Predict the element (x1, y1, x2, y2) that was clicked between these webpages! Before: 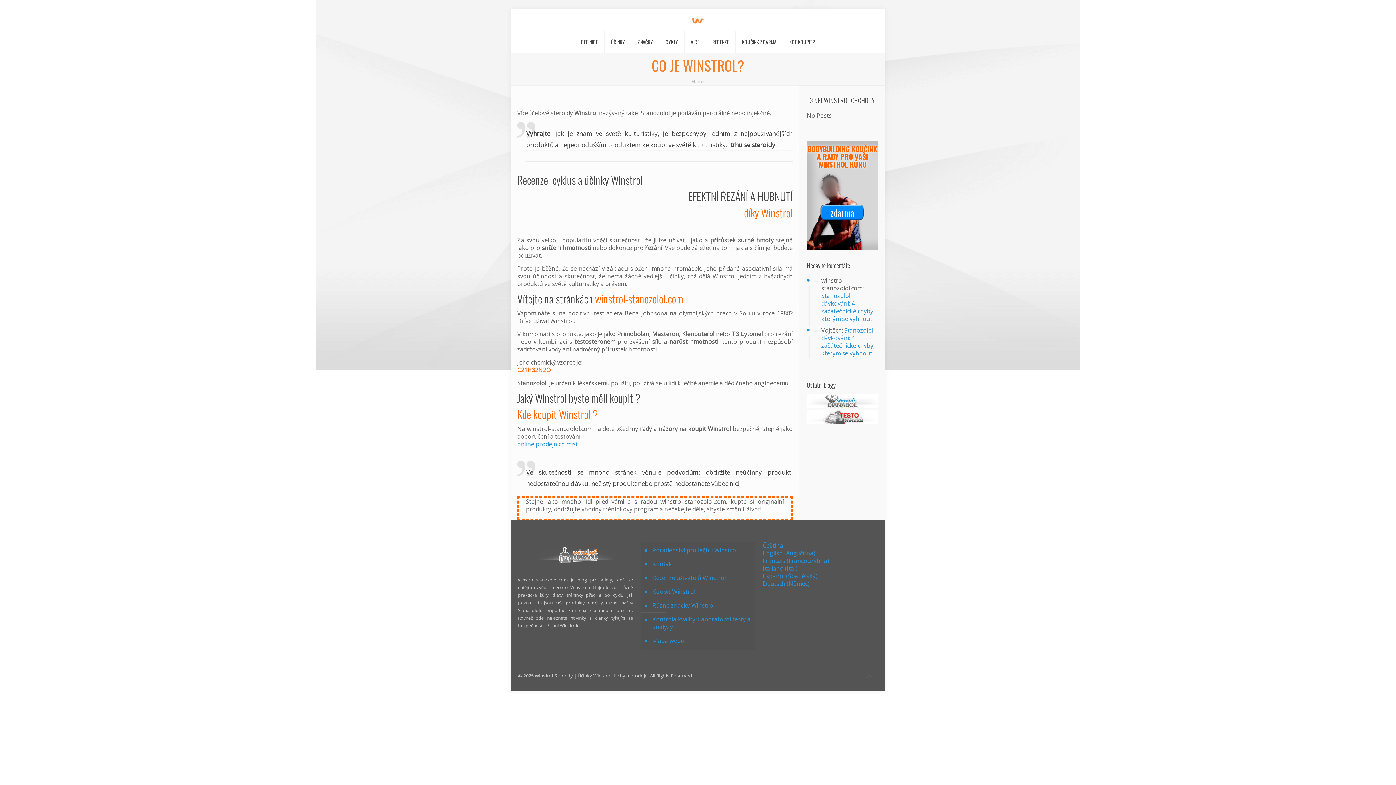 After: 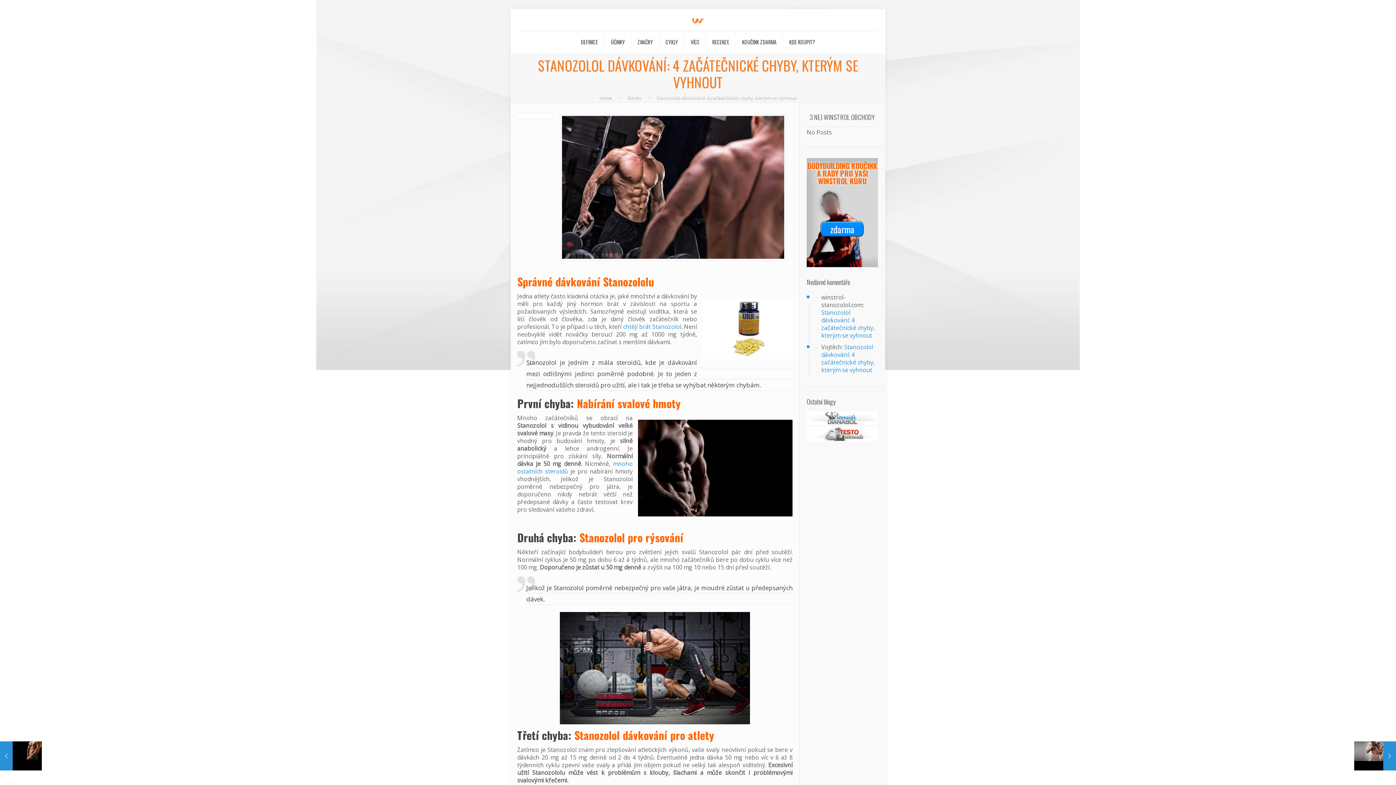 Action: bbox: (821, 292, 874, 322) label: Stanozolol dávkování: 4 začátečnické chyby, kterým se vyhnout